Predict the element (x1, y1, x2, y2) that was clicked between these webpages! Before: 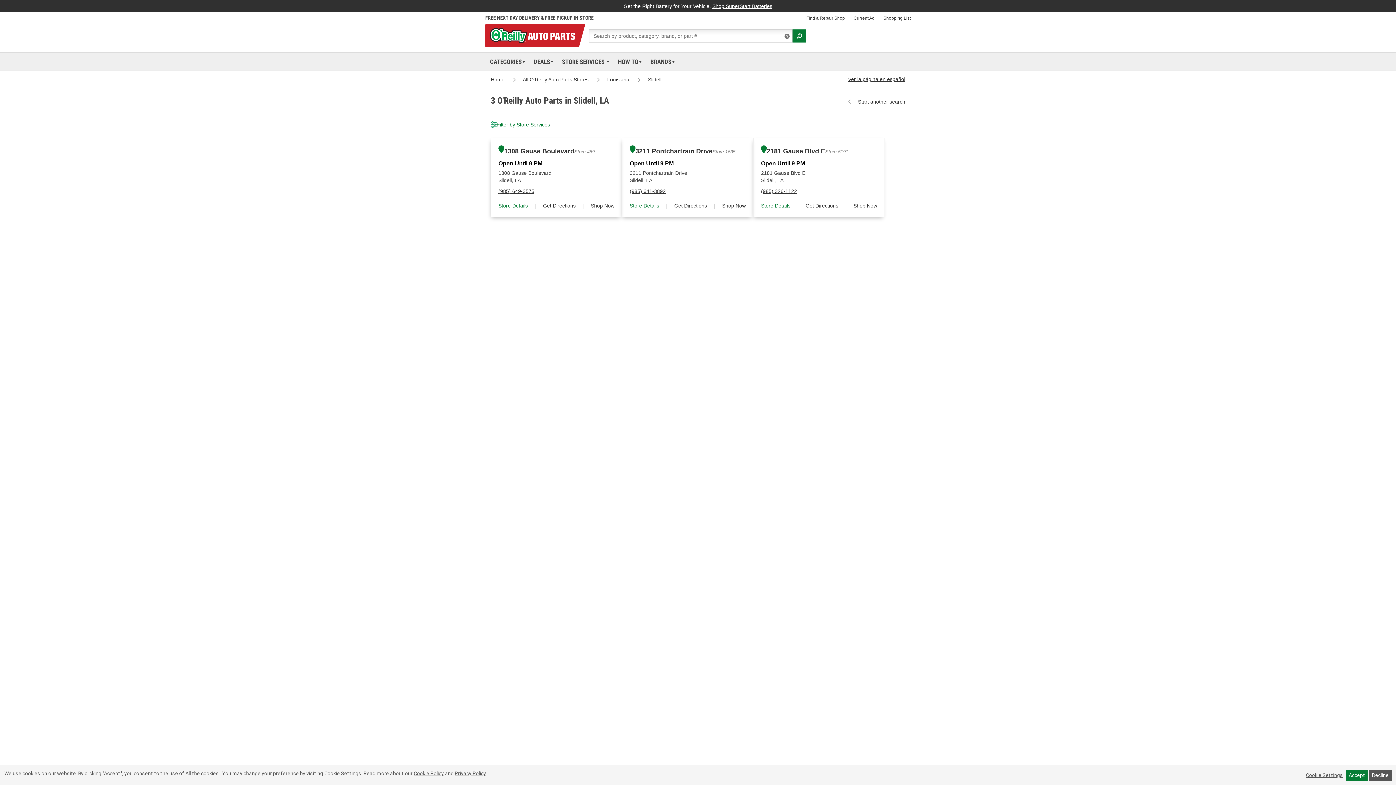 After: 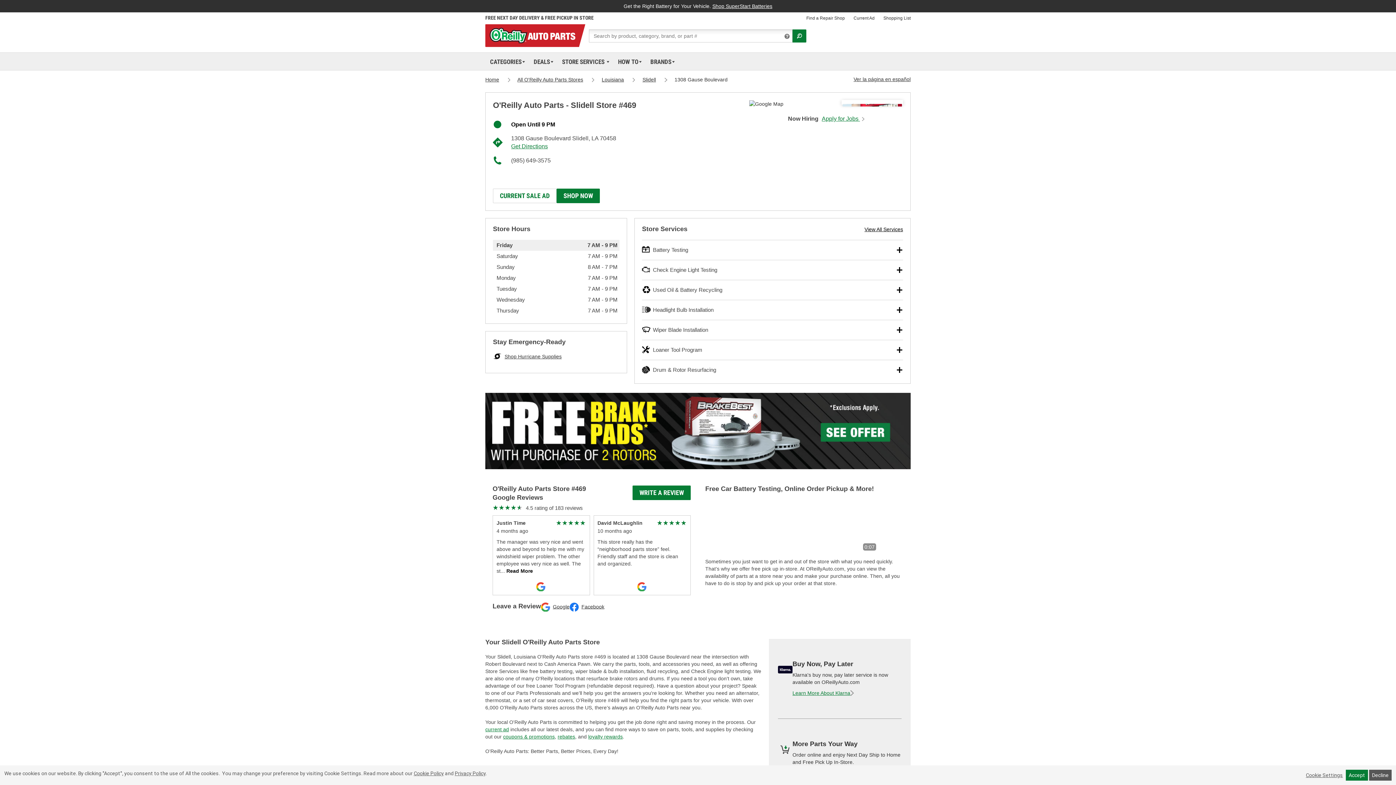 Action: label: 1308 Gause Boulevard bbox: (504, 146, 574, 156)